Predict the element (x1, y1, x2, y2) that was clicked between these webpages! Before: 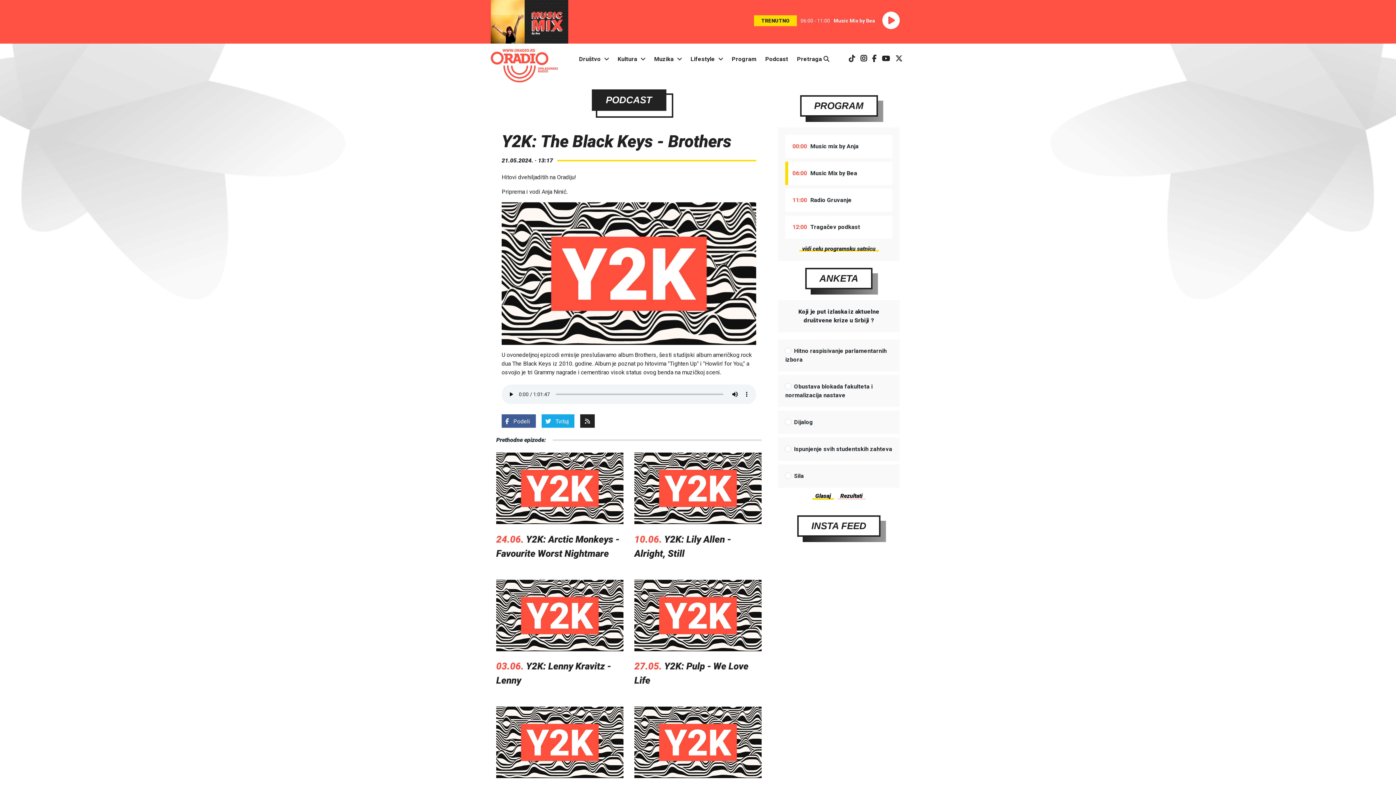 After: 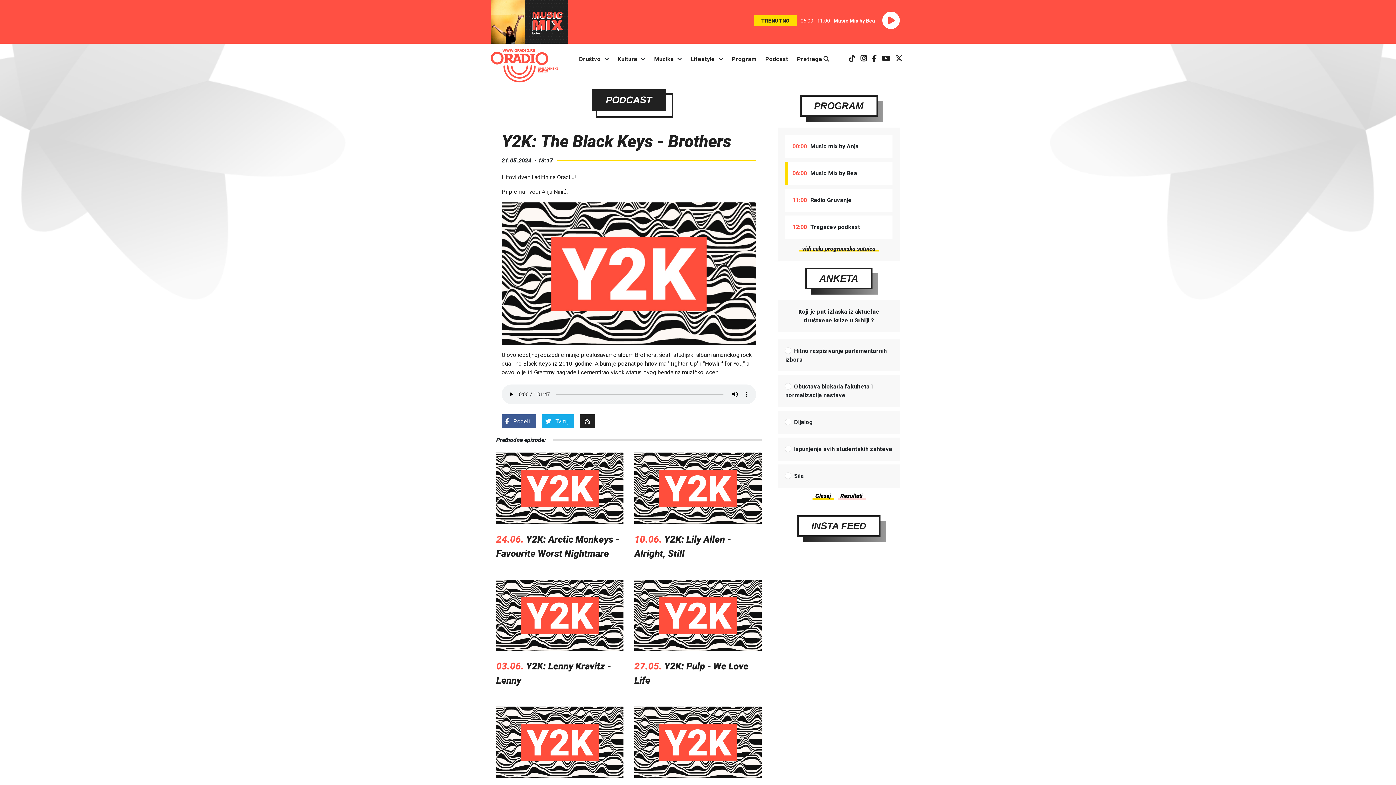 Action: bbox: (879, 55, 893, 62)